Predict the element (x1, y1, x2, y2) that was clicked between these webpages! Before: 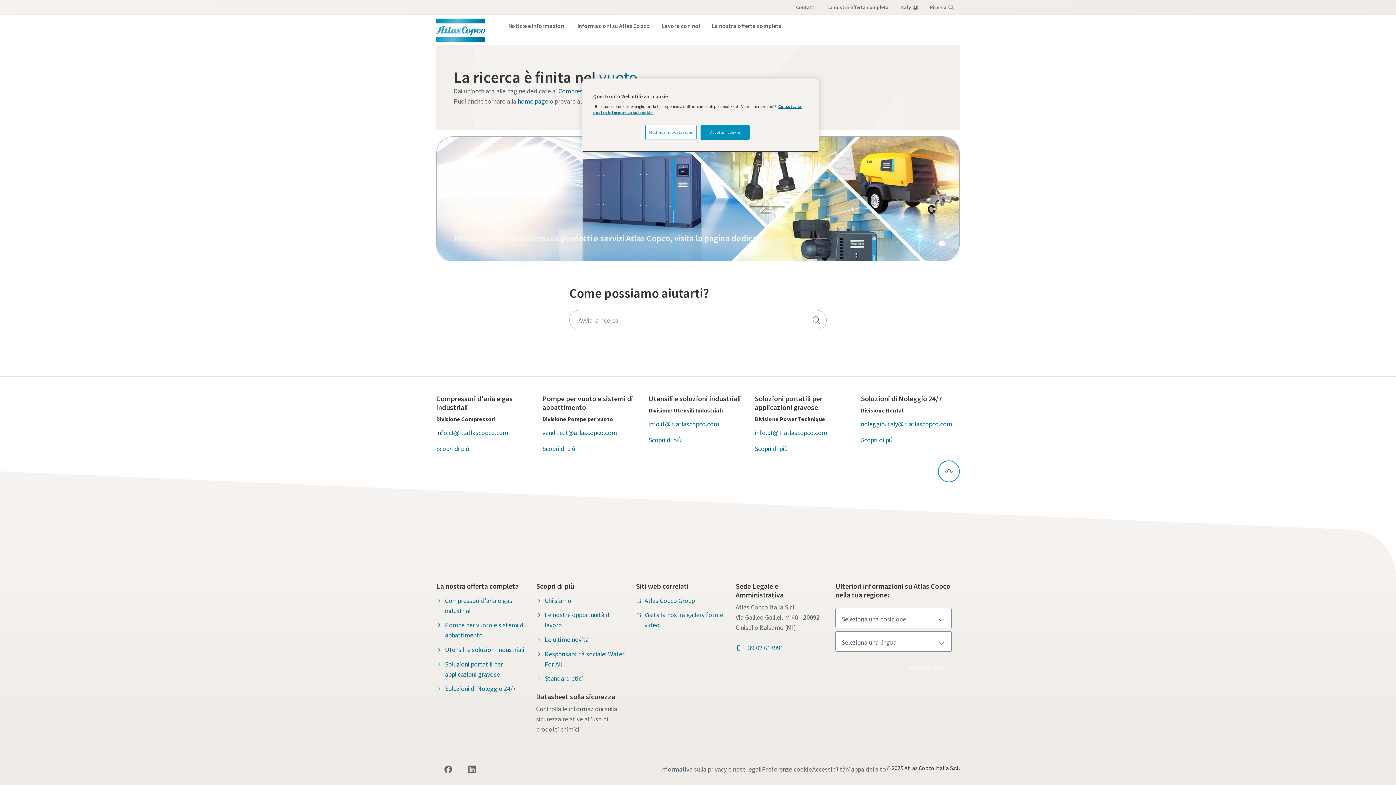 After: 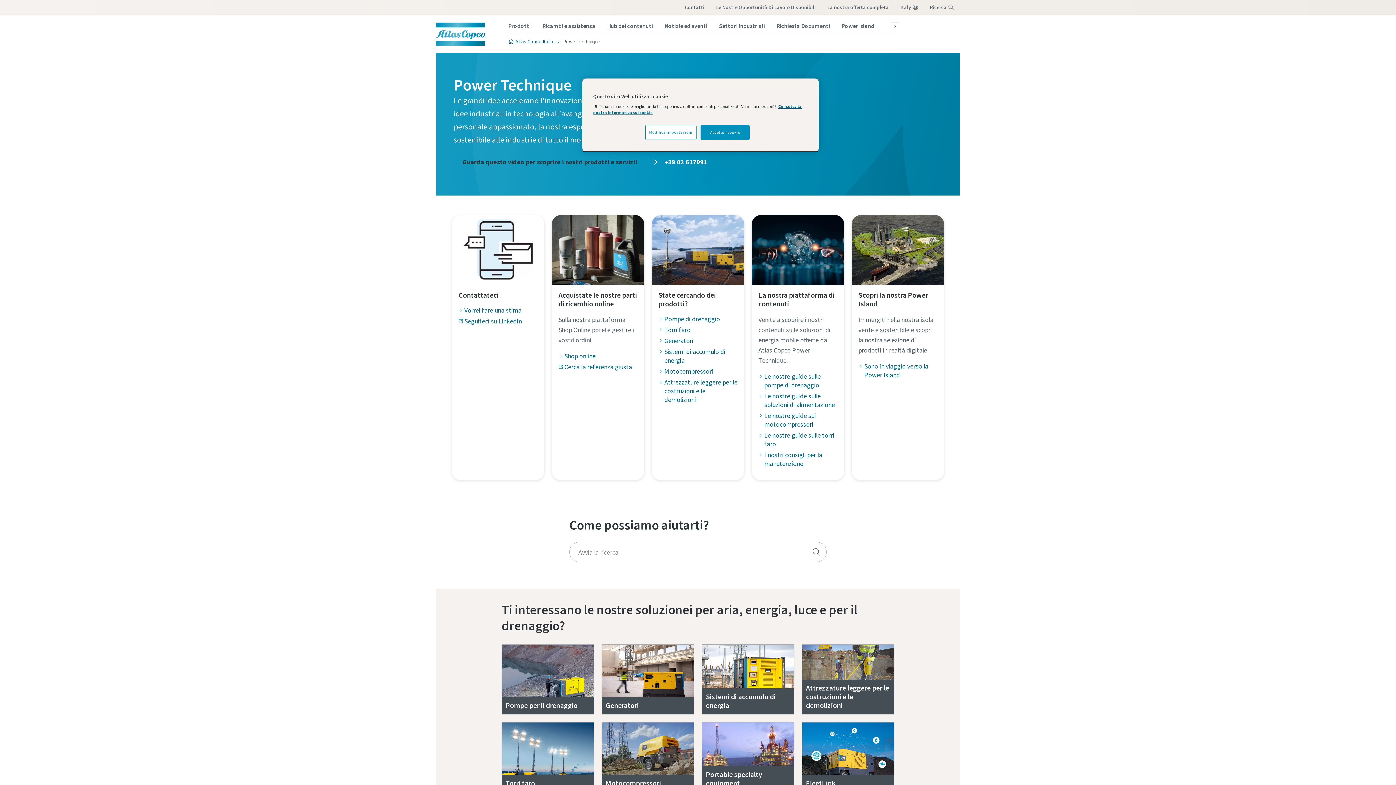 Action: label: Scopri di più bbox: (754, 442, 787, 455)